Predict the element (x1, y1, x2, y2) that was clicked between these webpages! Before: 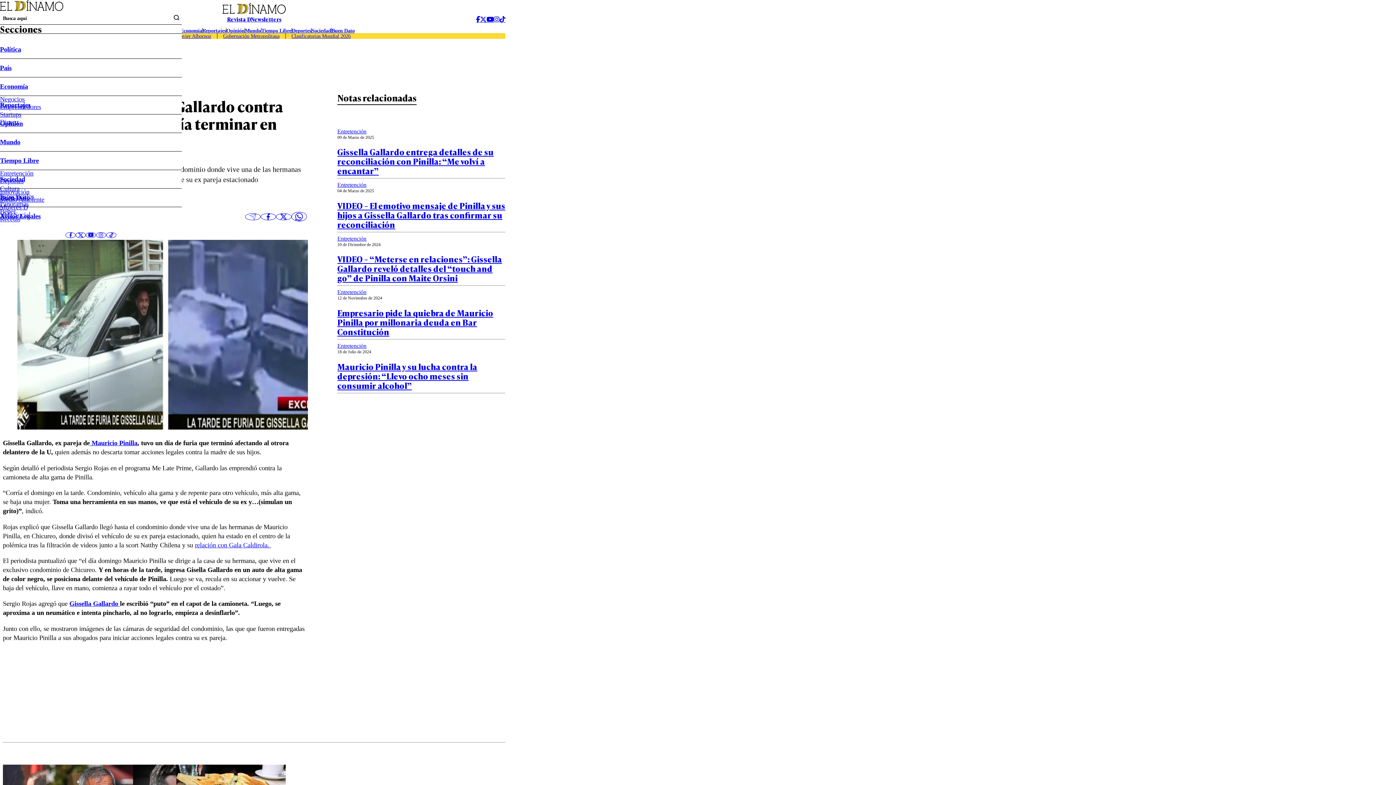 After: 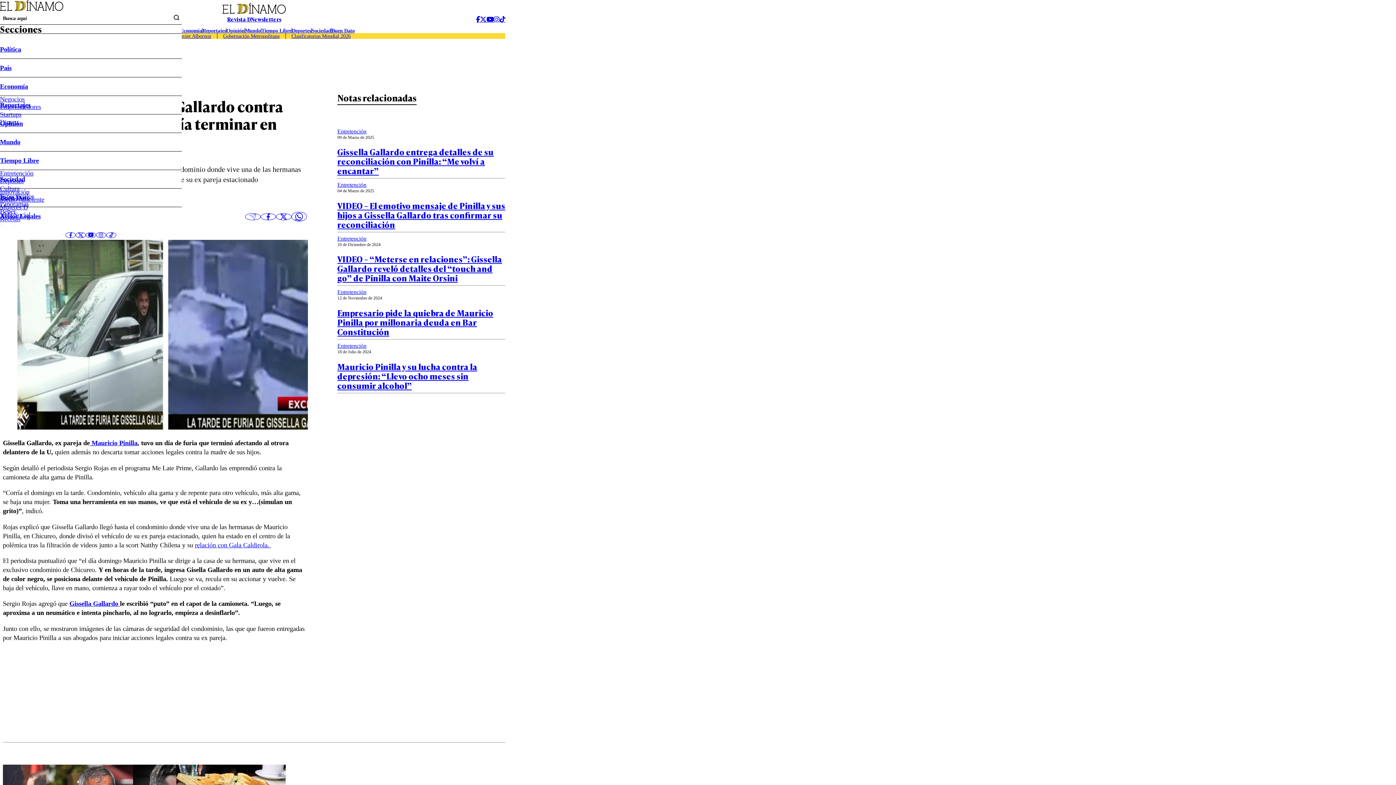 Action: label: relación con Gala Caldirola.  bbox: (194, 541, 271, 548)